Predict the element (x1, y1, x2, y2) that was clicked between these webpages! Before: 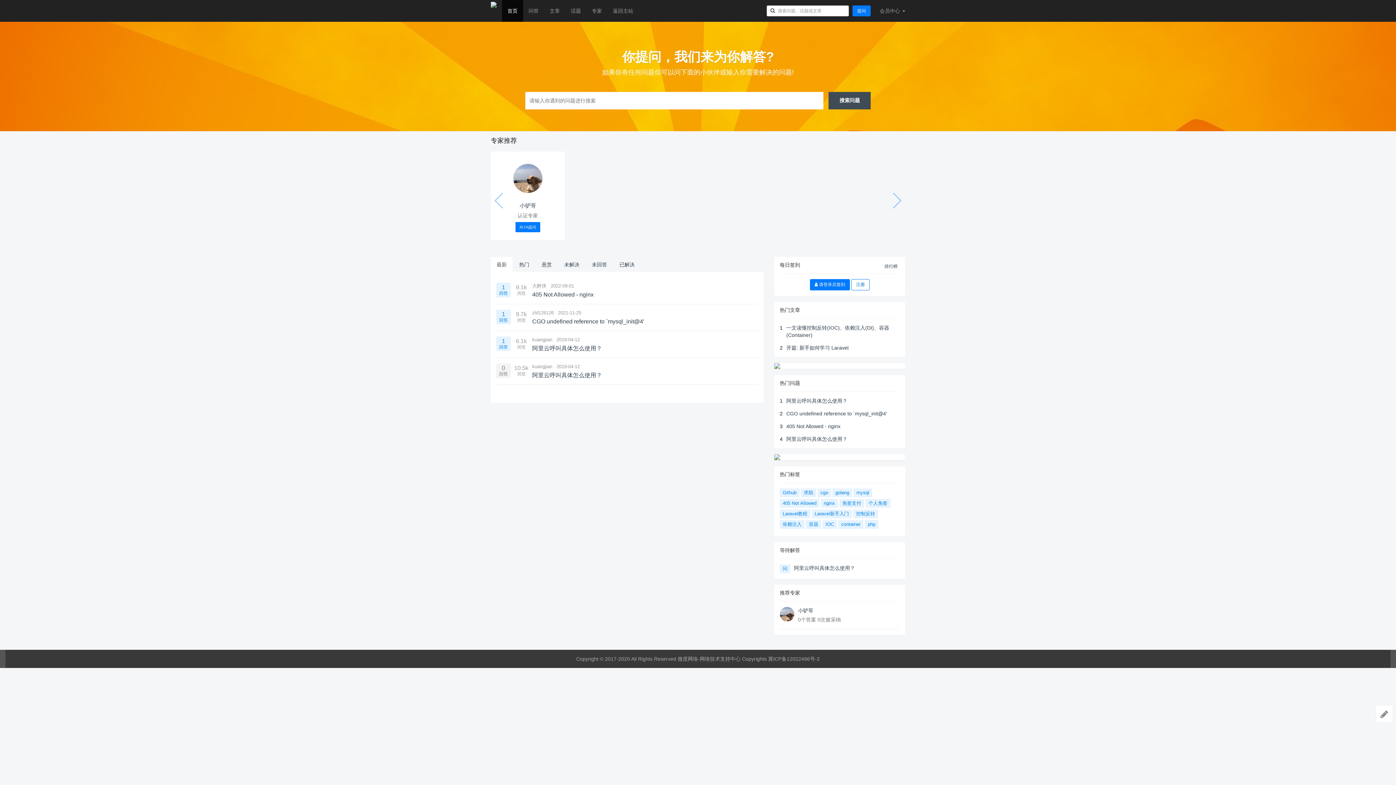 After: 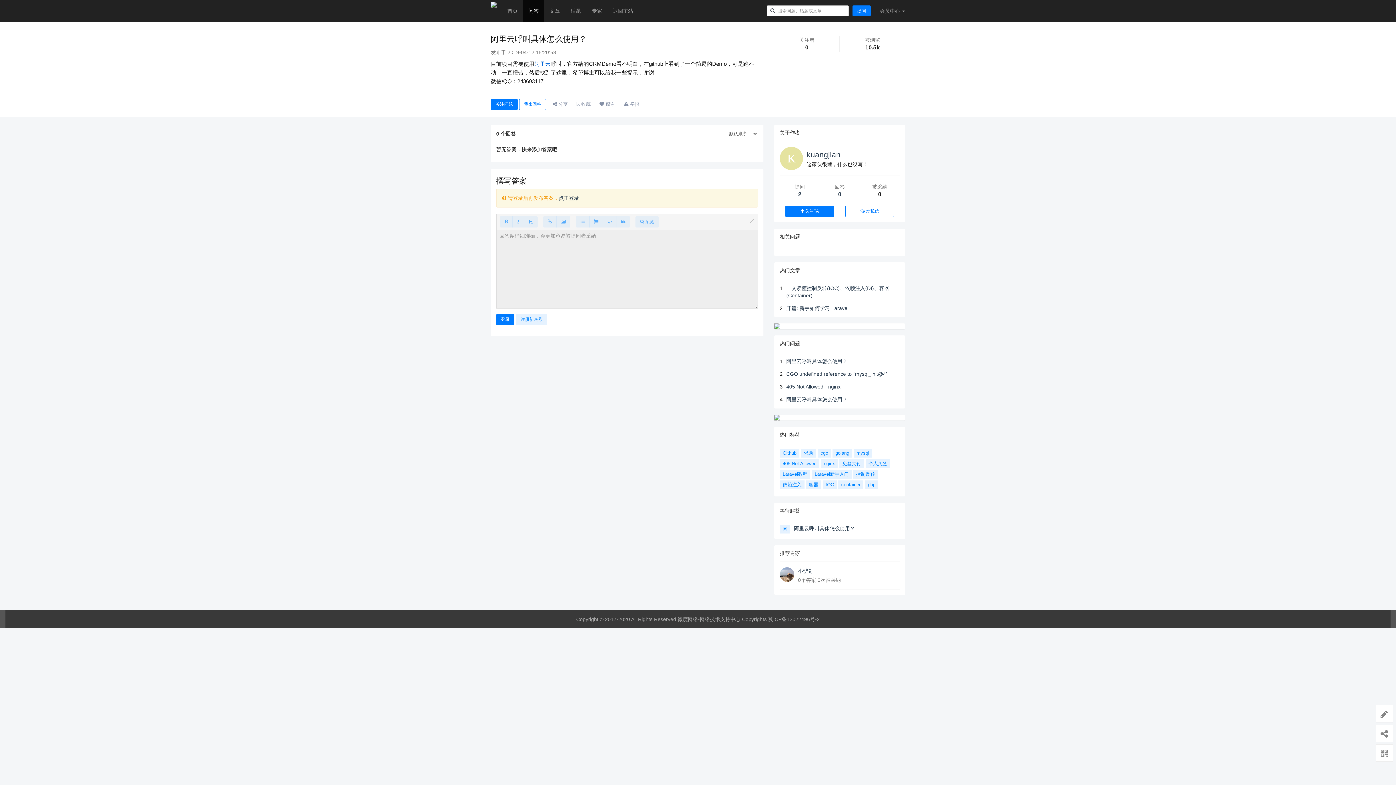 Action: bbox: (794, 565, 855, 571) label: 阿里云呼叫具体怎么使用？